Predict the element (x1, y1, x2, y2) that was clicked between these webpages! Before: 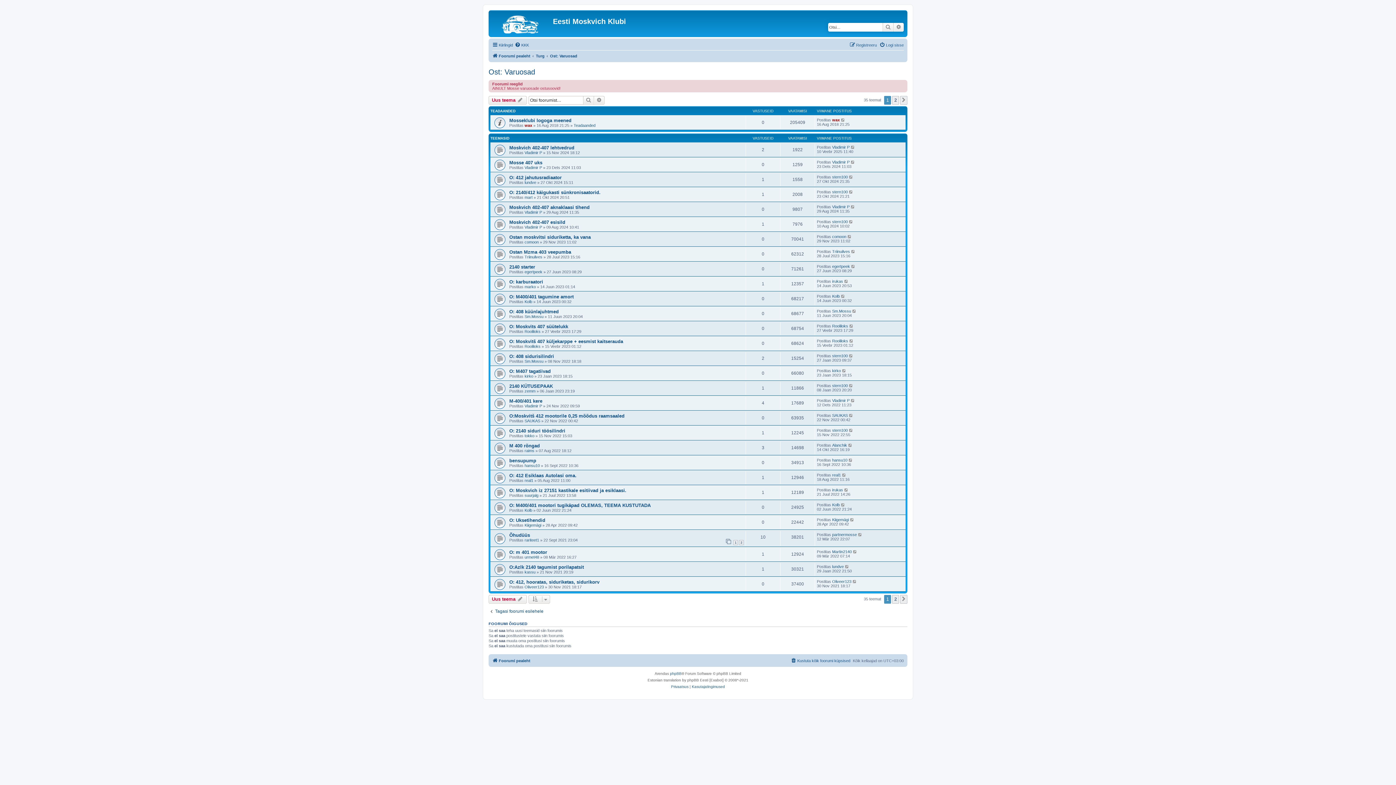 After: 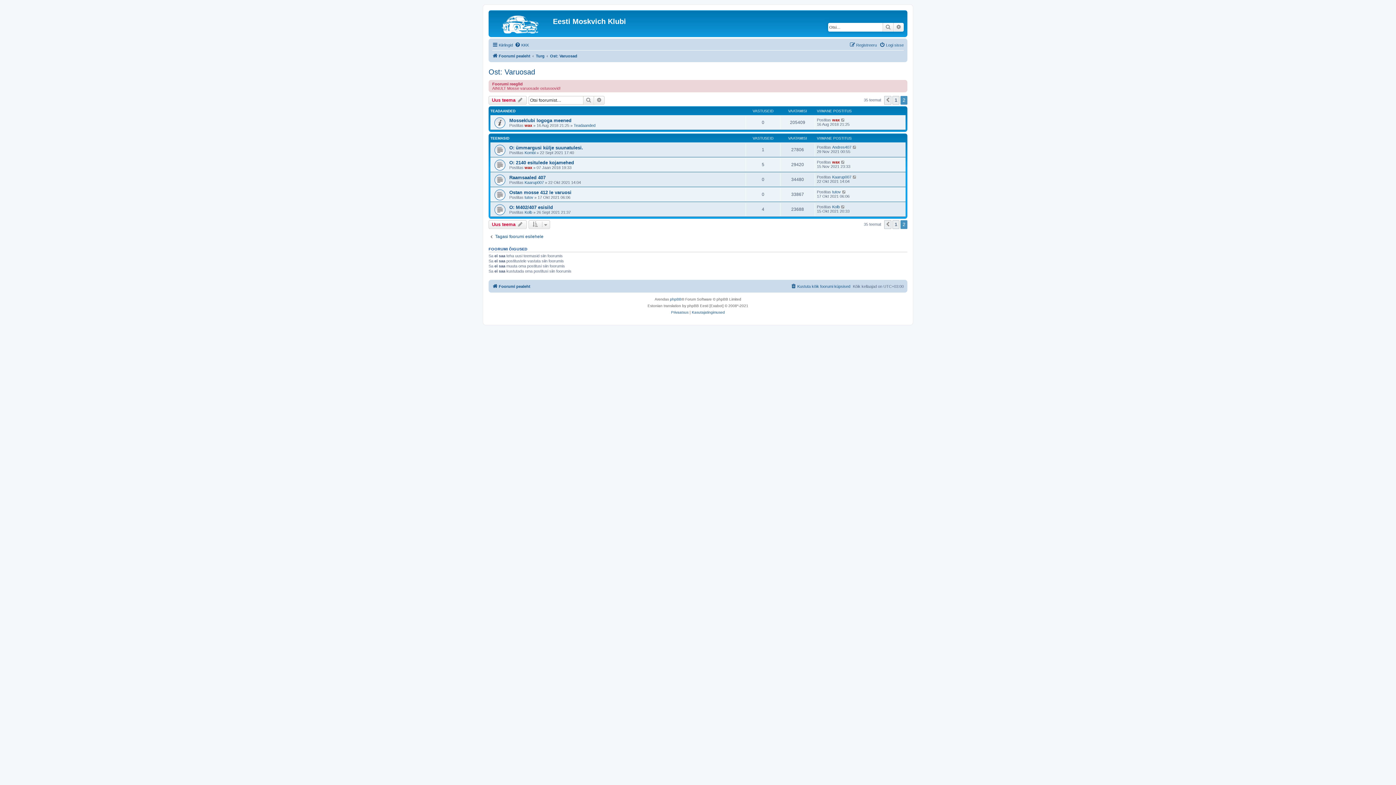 Action: label: 2 bbox: (892, 595, 899, 603)